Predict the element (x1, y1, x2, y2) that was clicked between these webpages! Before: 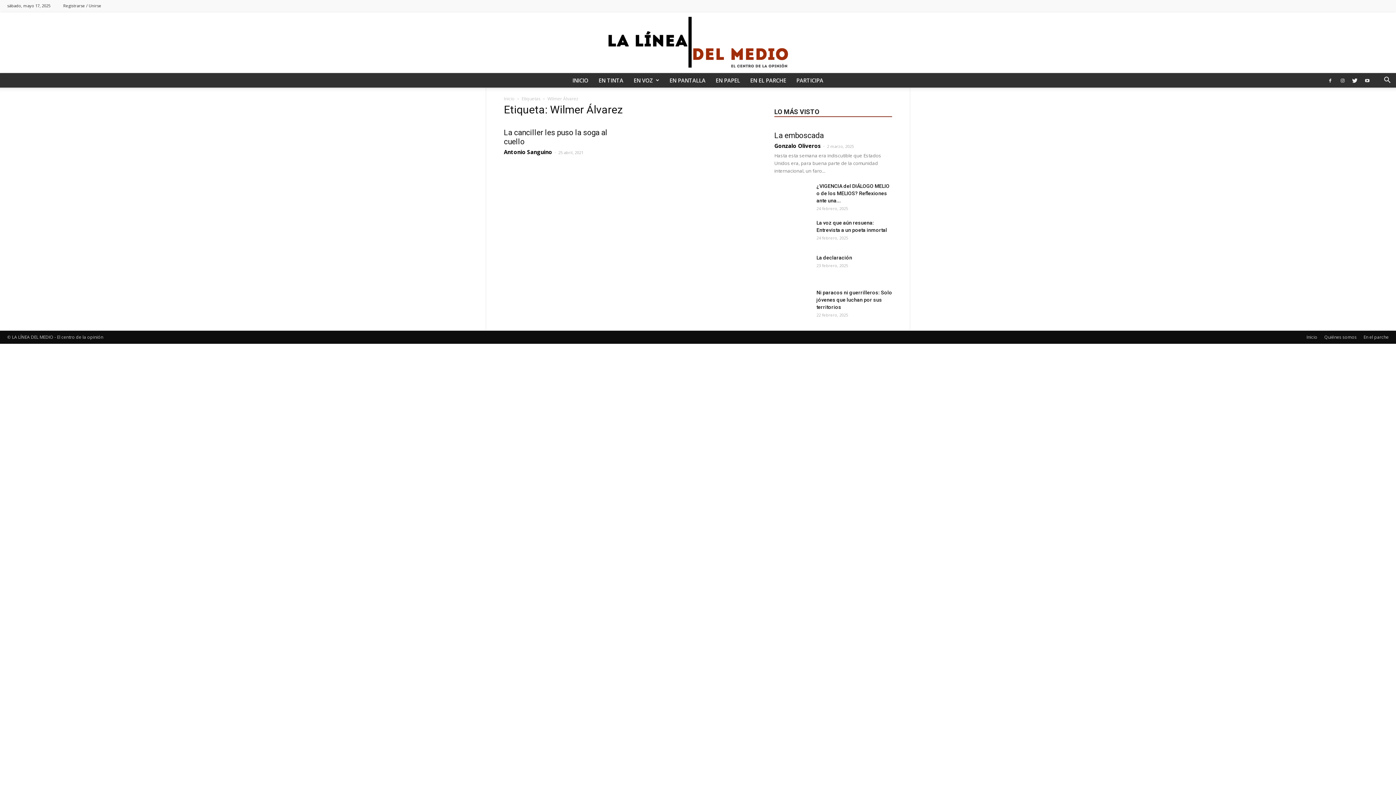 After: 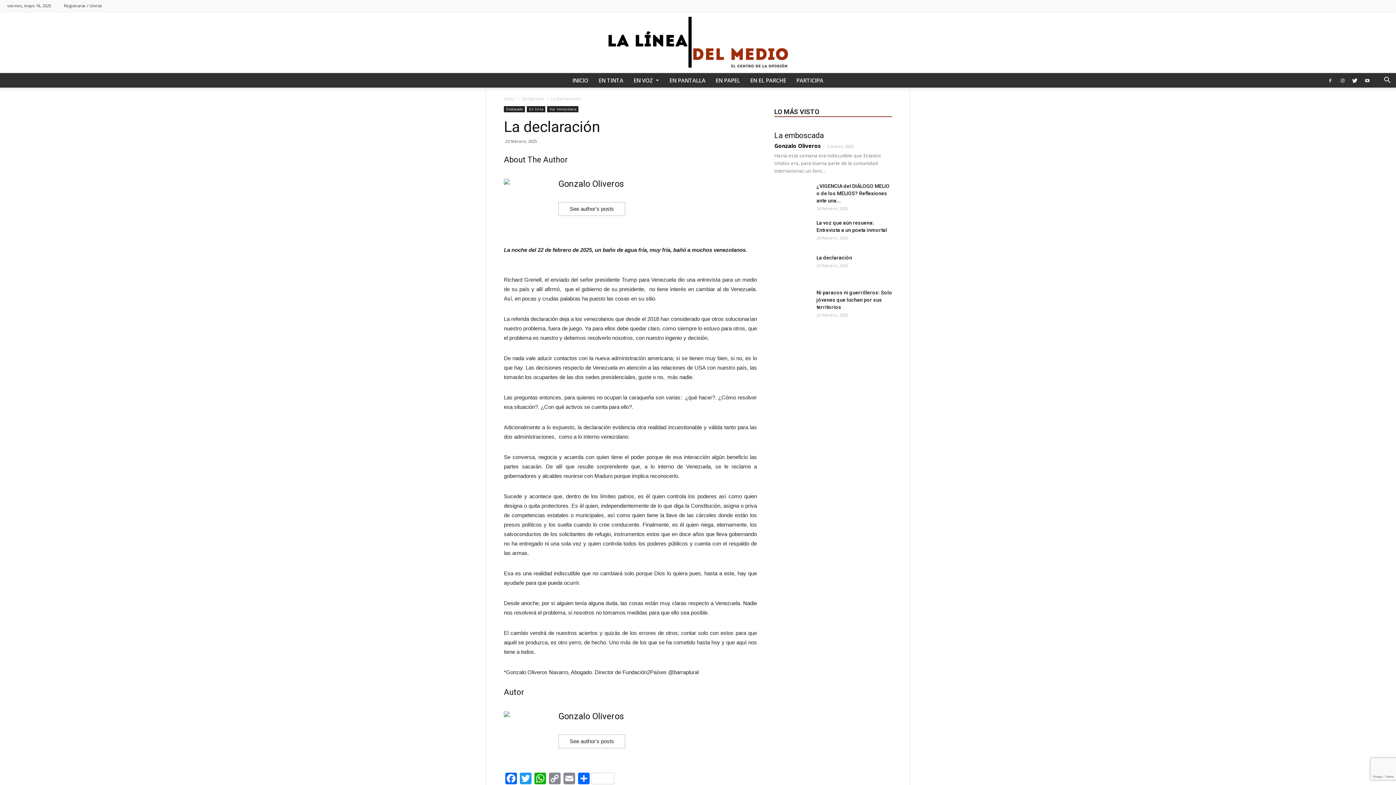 Action: bbox: (816, 254, 852, 260) label: La declaración